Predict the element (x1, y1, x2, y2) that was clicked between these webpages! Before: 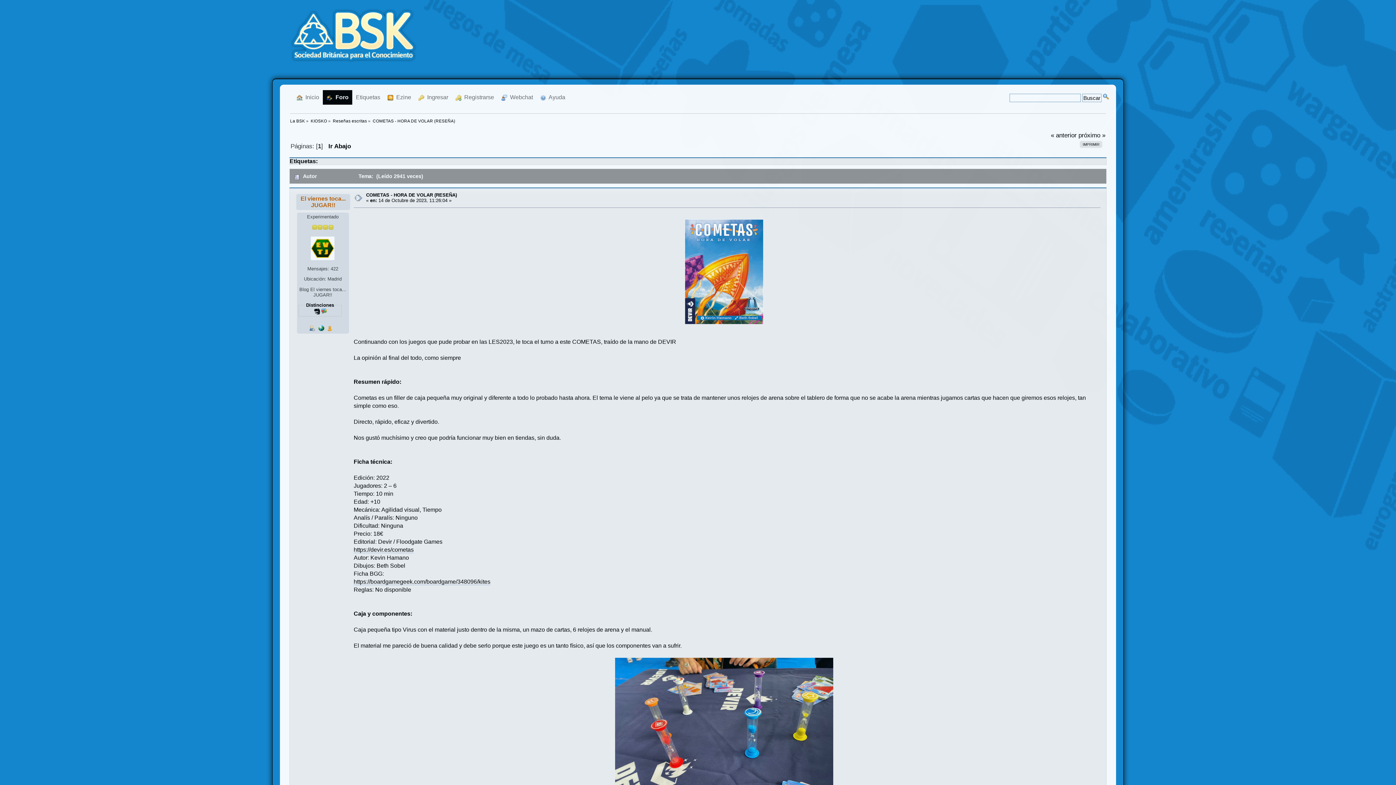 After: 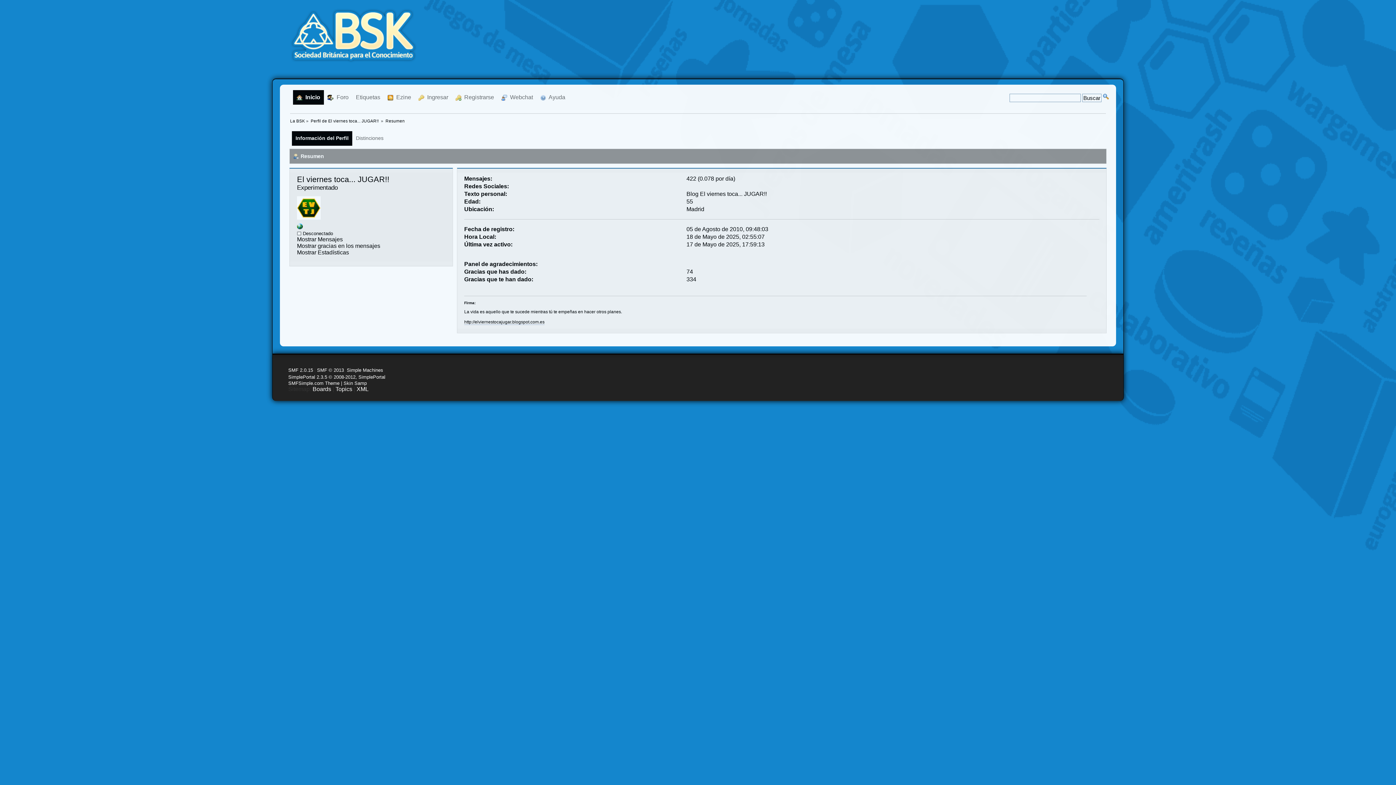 Action: bbox: (311, 255, 334, 261)